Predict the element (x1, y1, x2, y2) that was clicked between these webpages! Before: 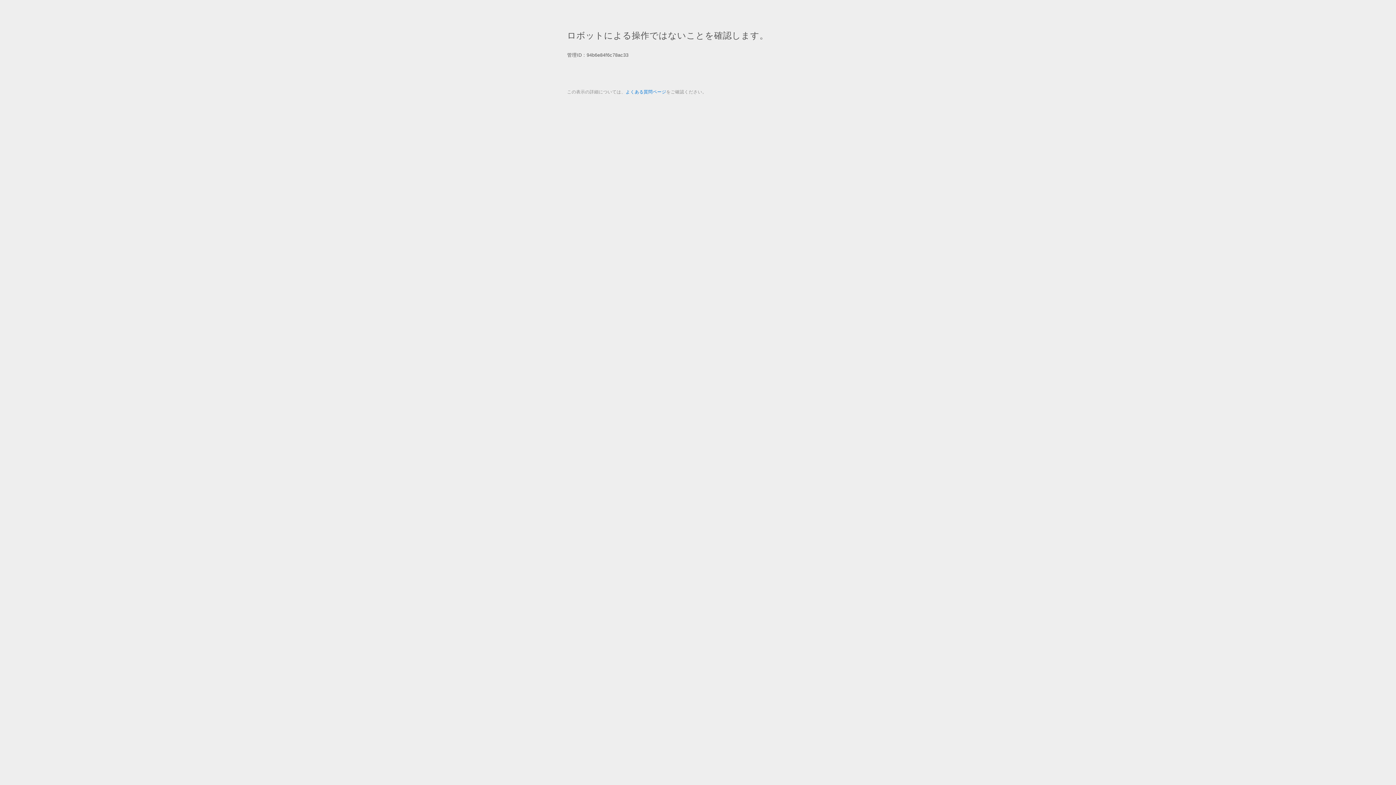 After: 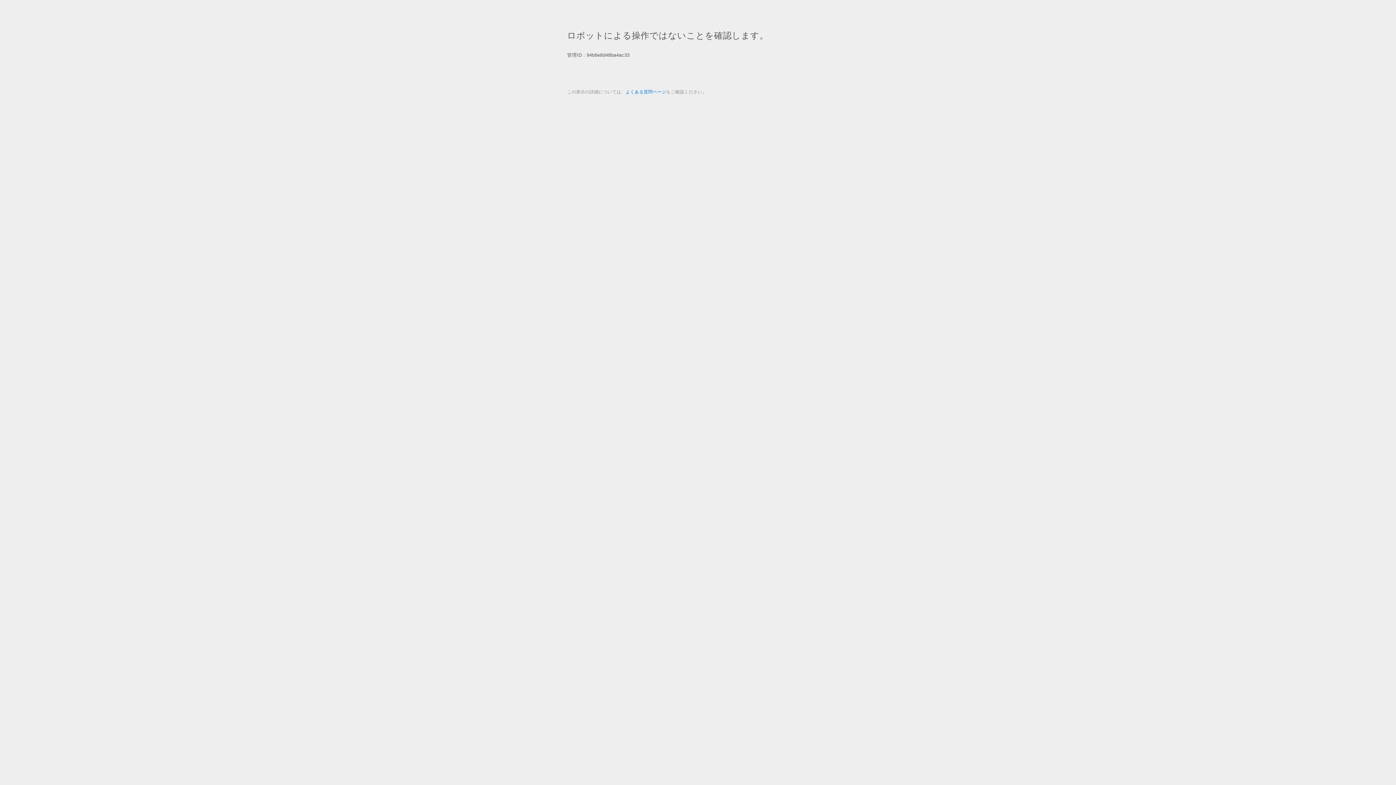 Action: label: よくある質問ページ bbox: (625, 89, 666, 94)